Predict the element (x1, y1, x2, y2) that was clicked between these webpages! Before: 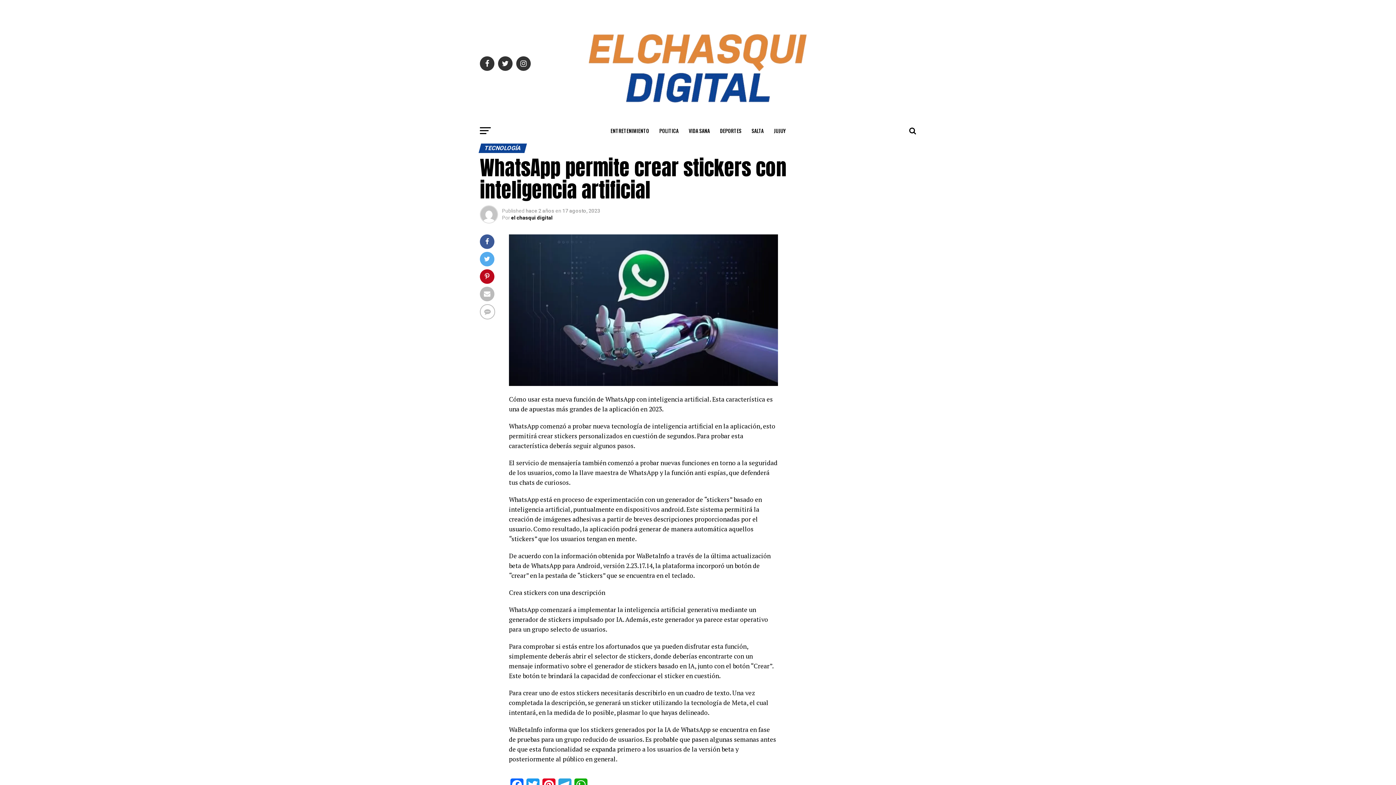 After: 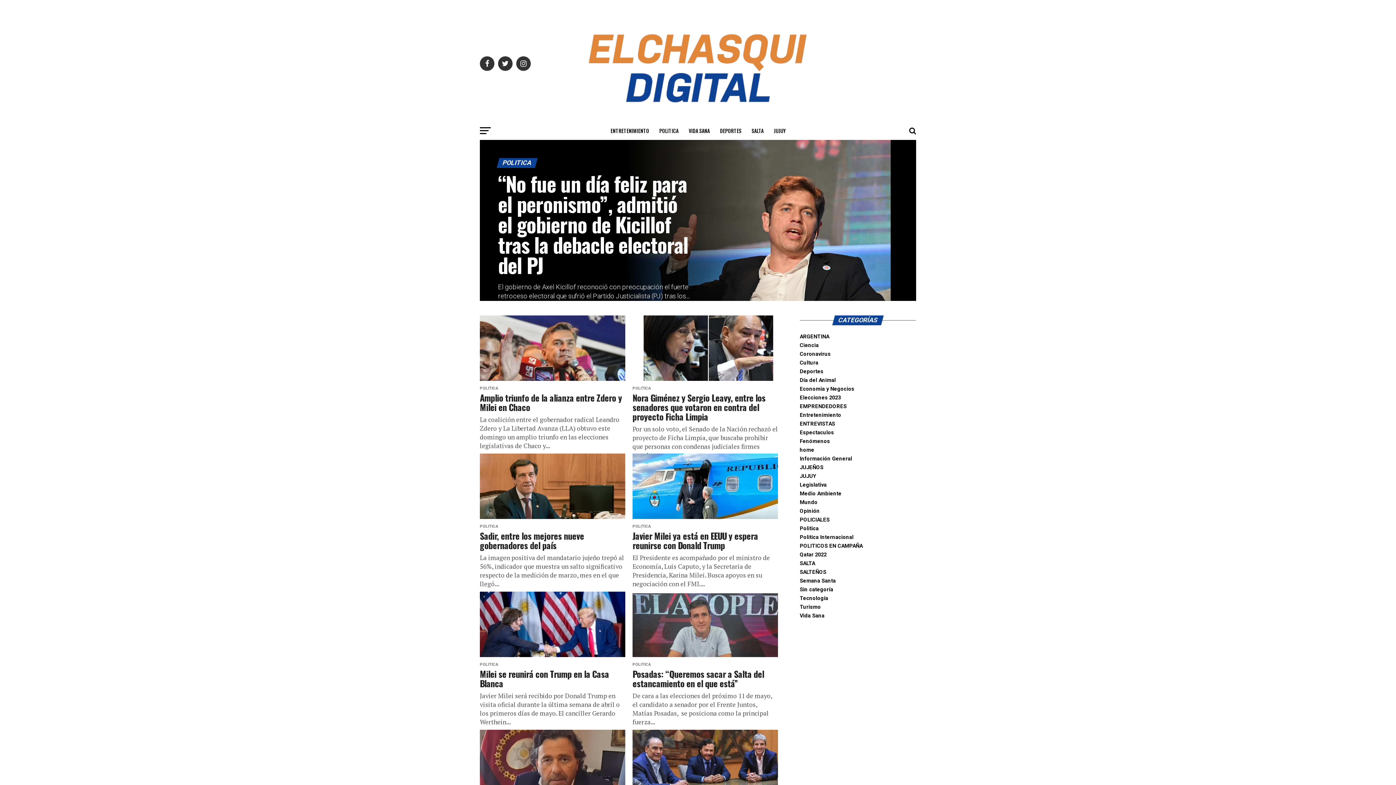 Action: bbox: (655, 121, 683, 140) label: POLITICA